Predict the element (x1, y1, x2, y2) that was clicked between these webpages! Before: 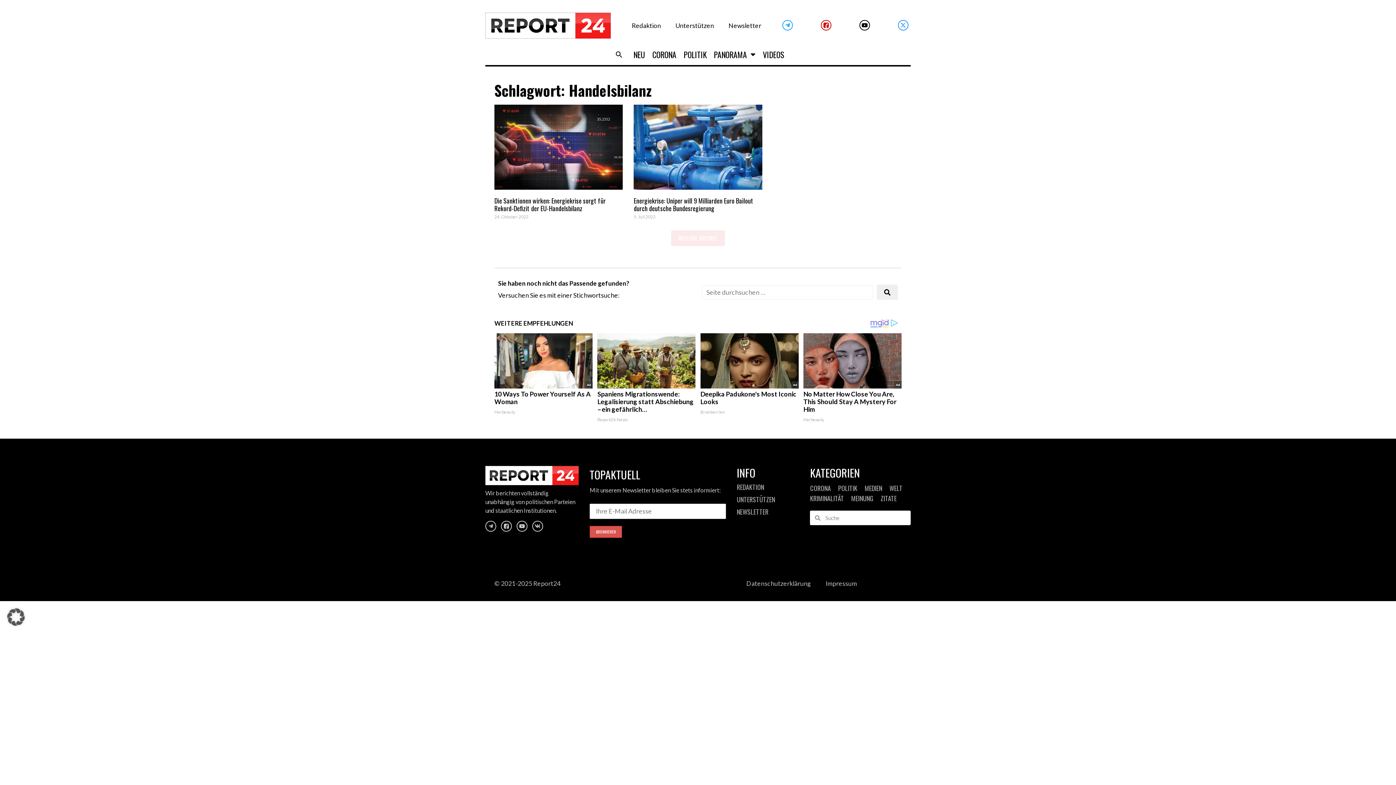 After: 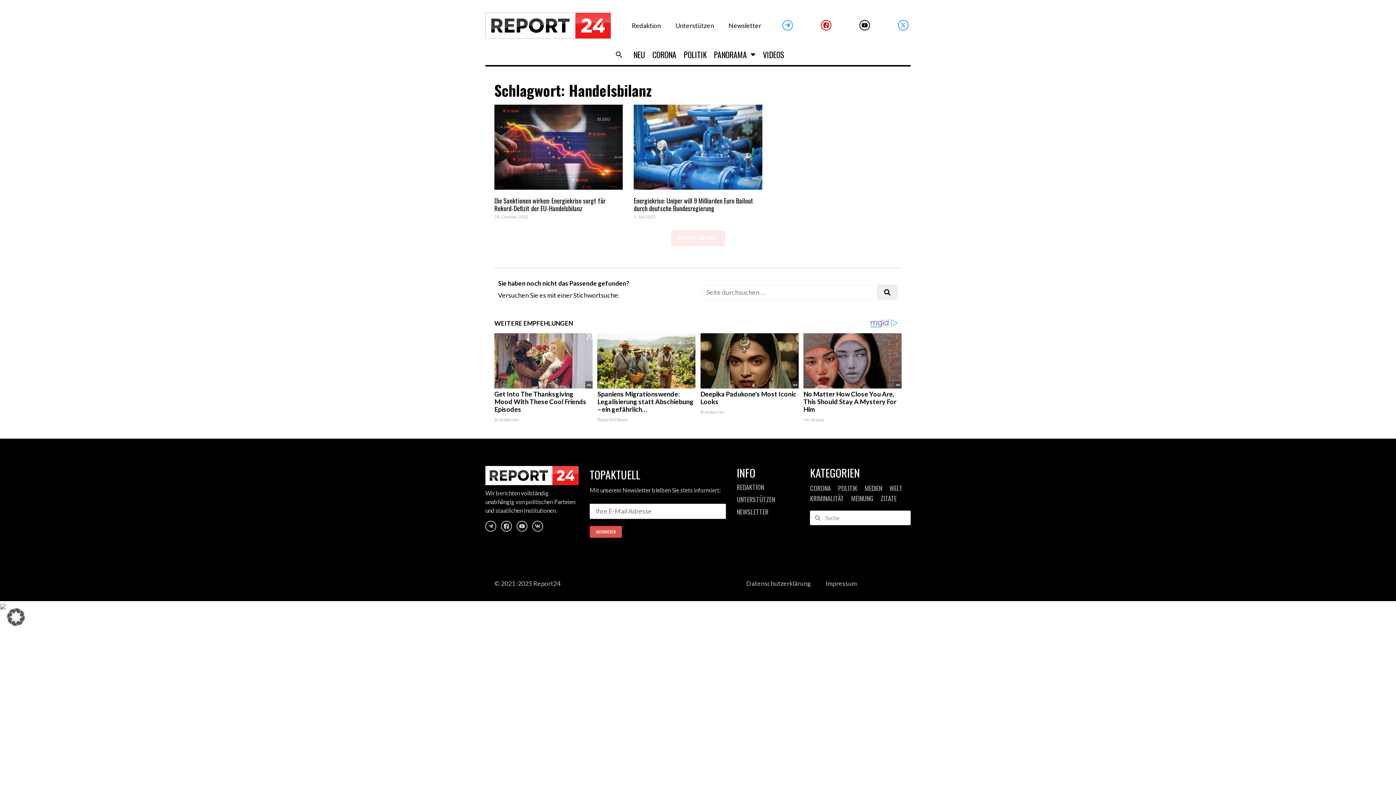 Action: bbox: (494, 409, 592, 414) label: Herbeauty